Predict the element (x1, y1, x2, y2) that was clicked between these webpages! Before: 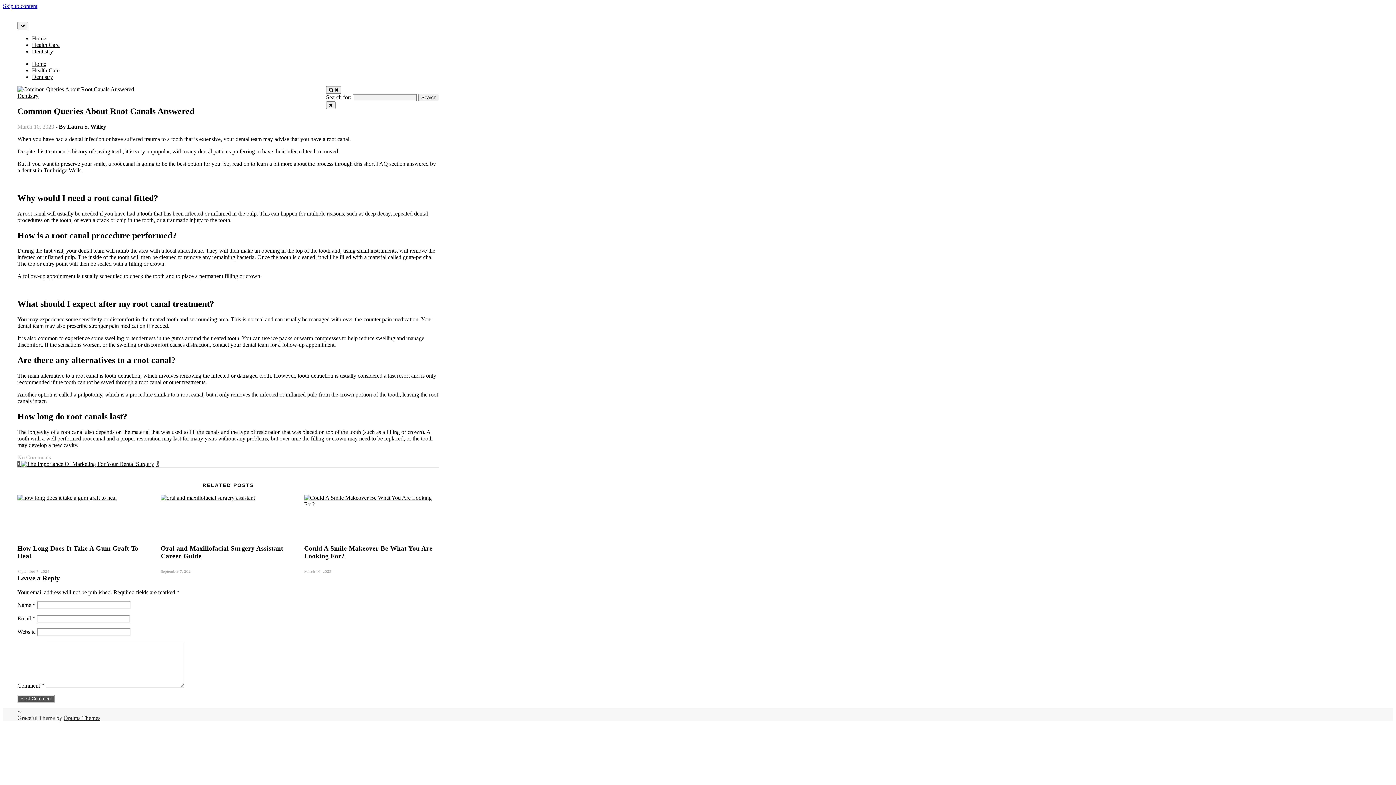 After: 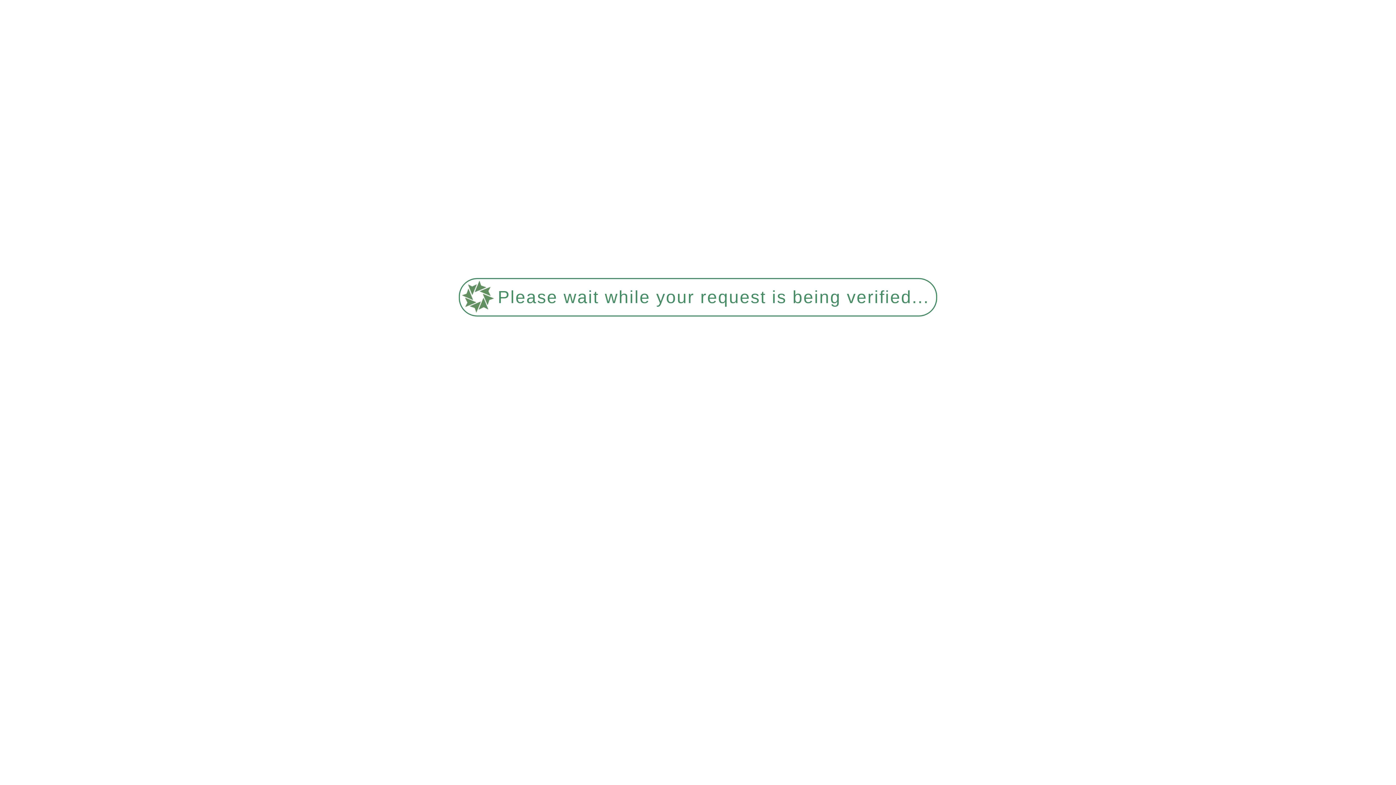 Action: label: Home bbox: (32, 60, 46, 66)